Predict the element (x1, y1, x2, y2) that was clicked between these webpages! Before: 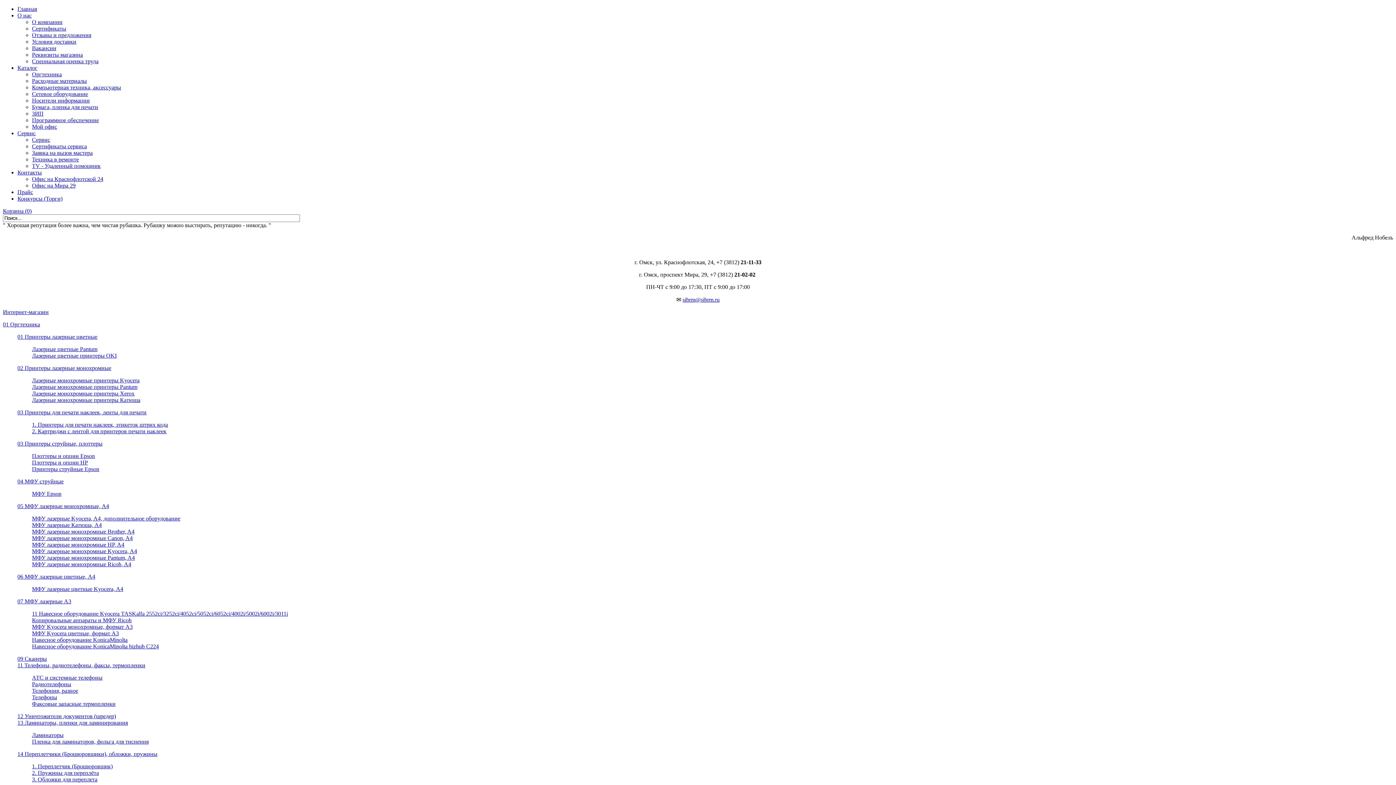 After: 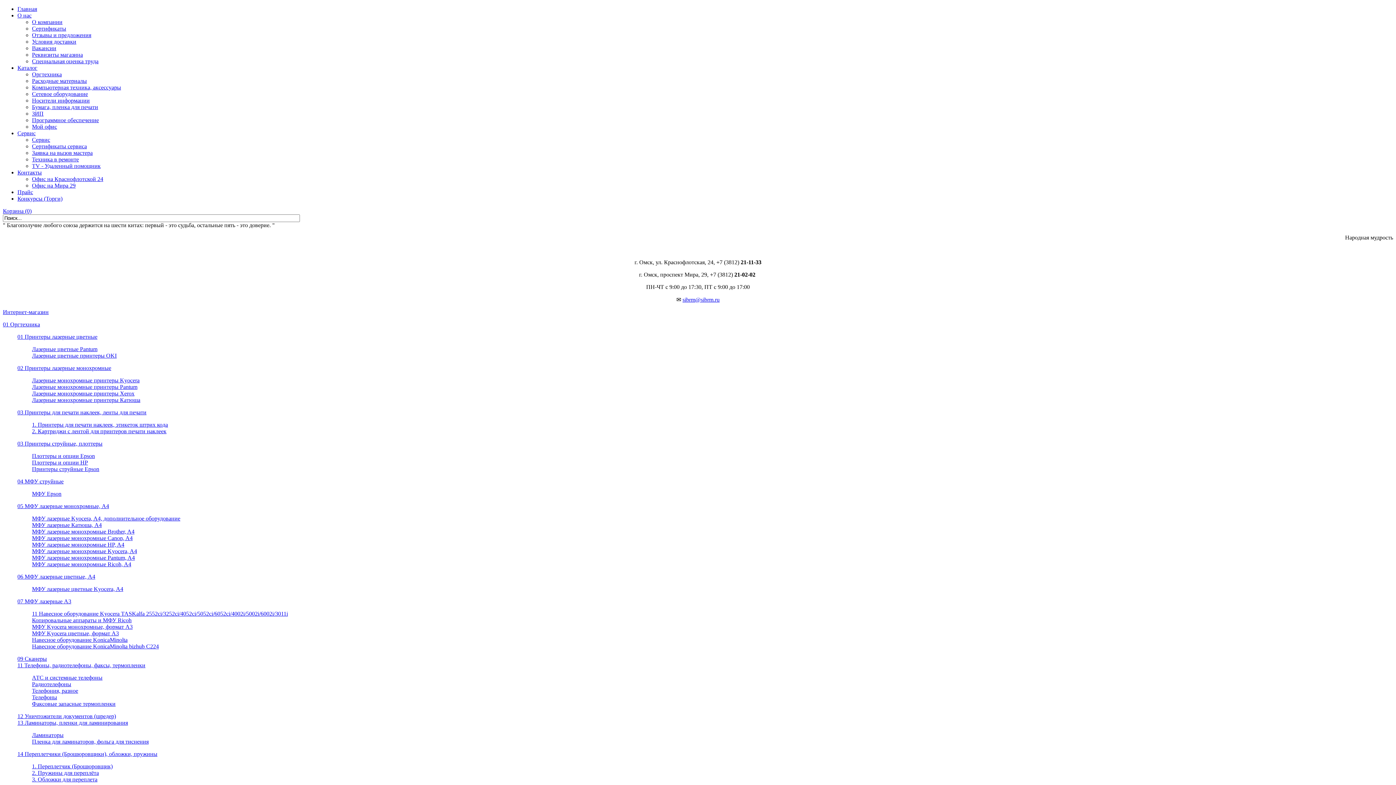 Action: bbox: (32, 554, 134, 561) label: МФУ лазерные монохромные Pantum, A4